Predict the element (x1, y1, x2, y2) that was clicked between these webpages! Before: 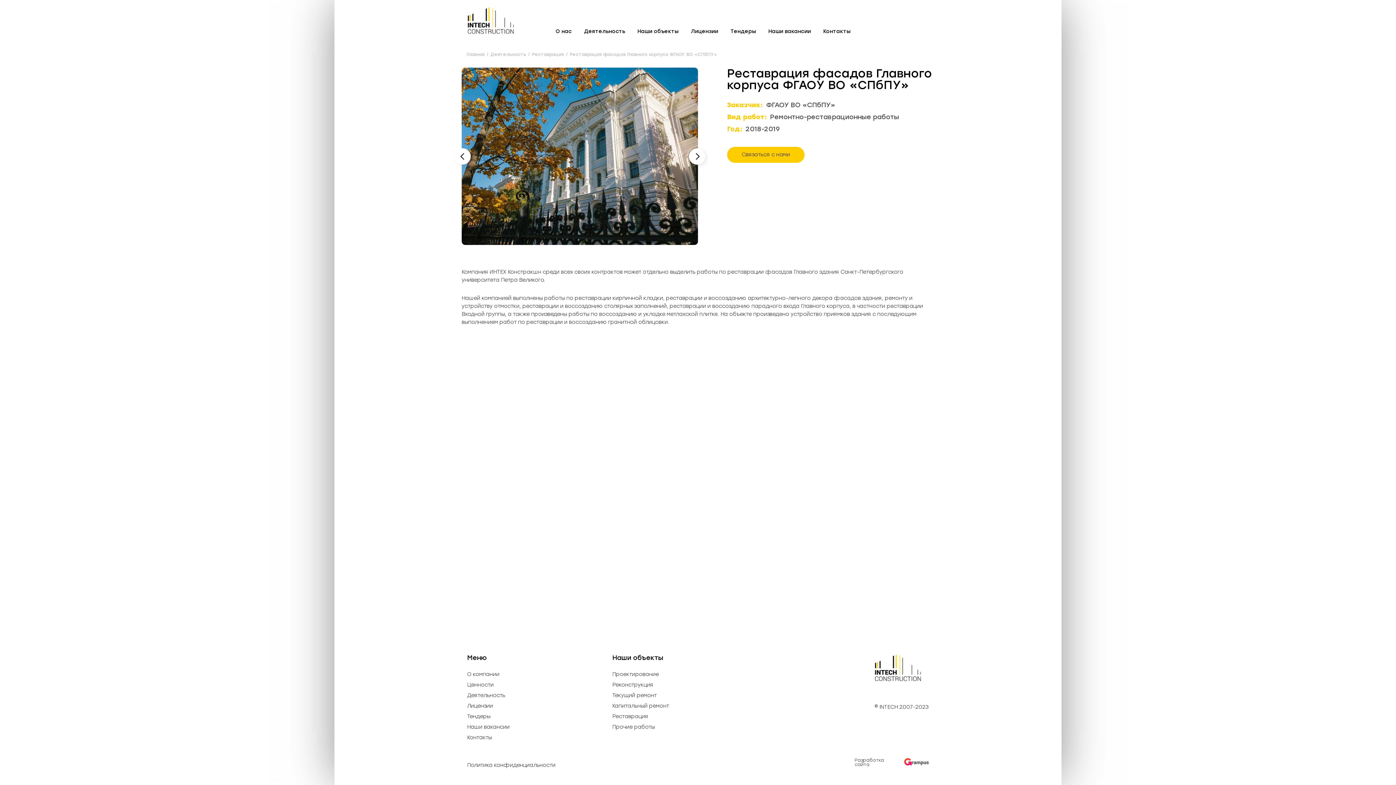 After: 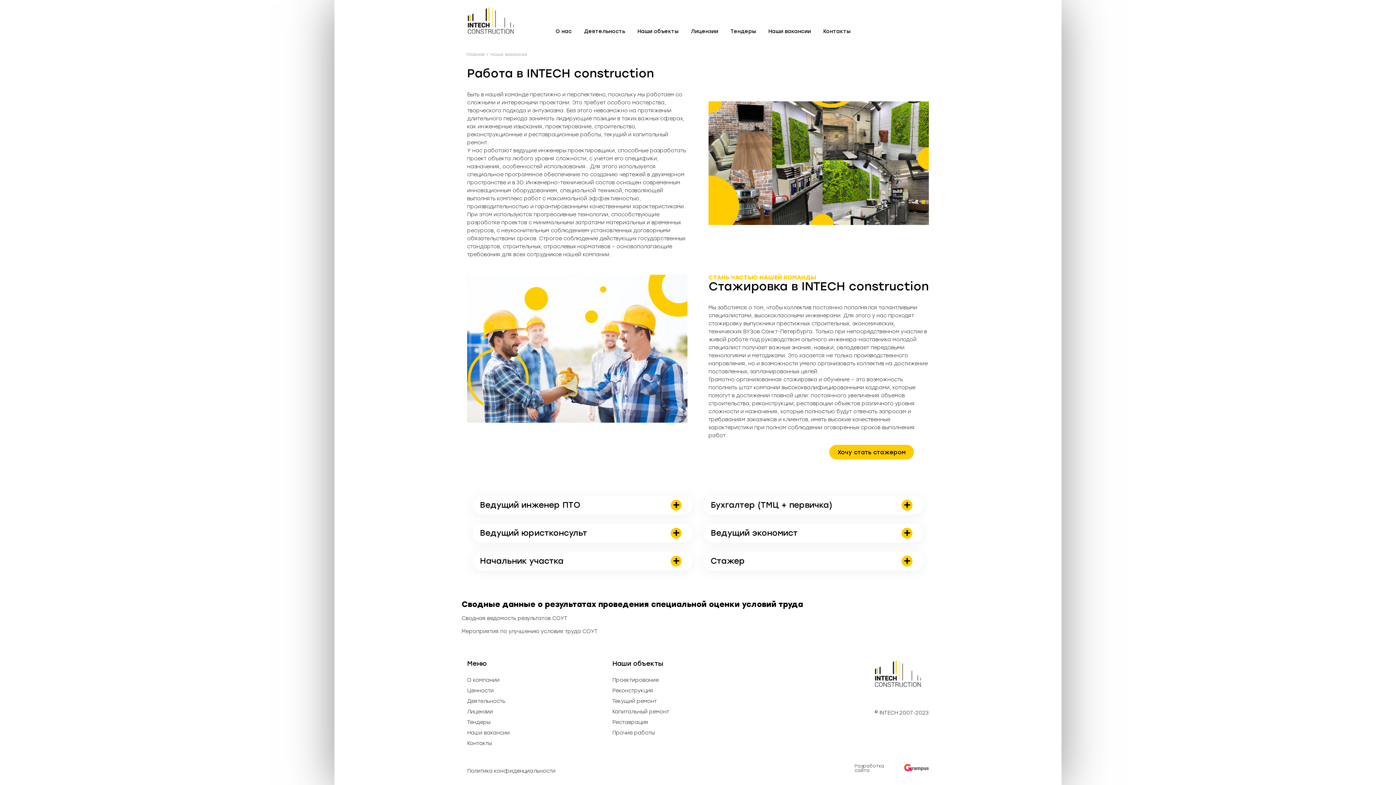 Action: bbox: (762, 29, 817, 34) label: Наши вакансии